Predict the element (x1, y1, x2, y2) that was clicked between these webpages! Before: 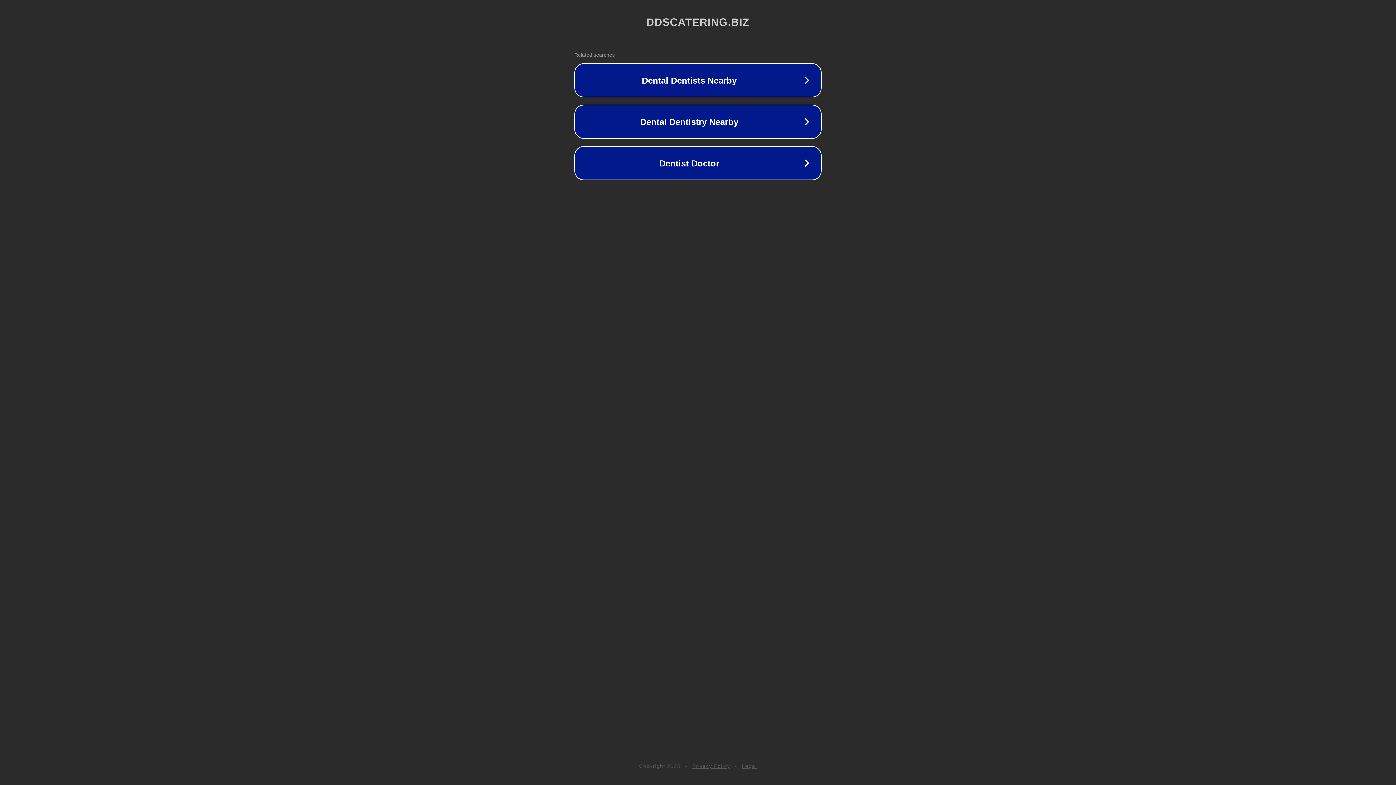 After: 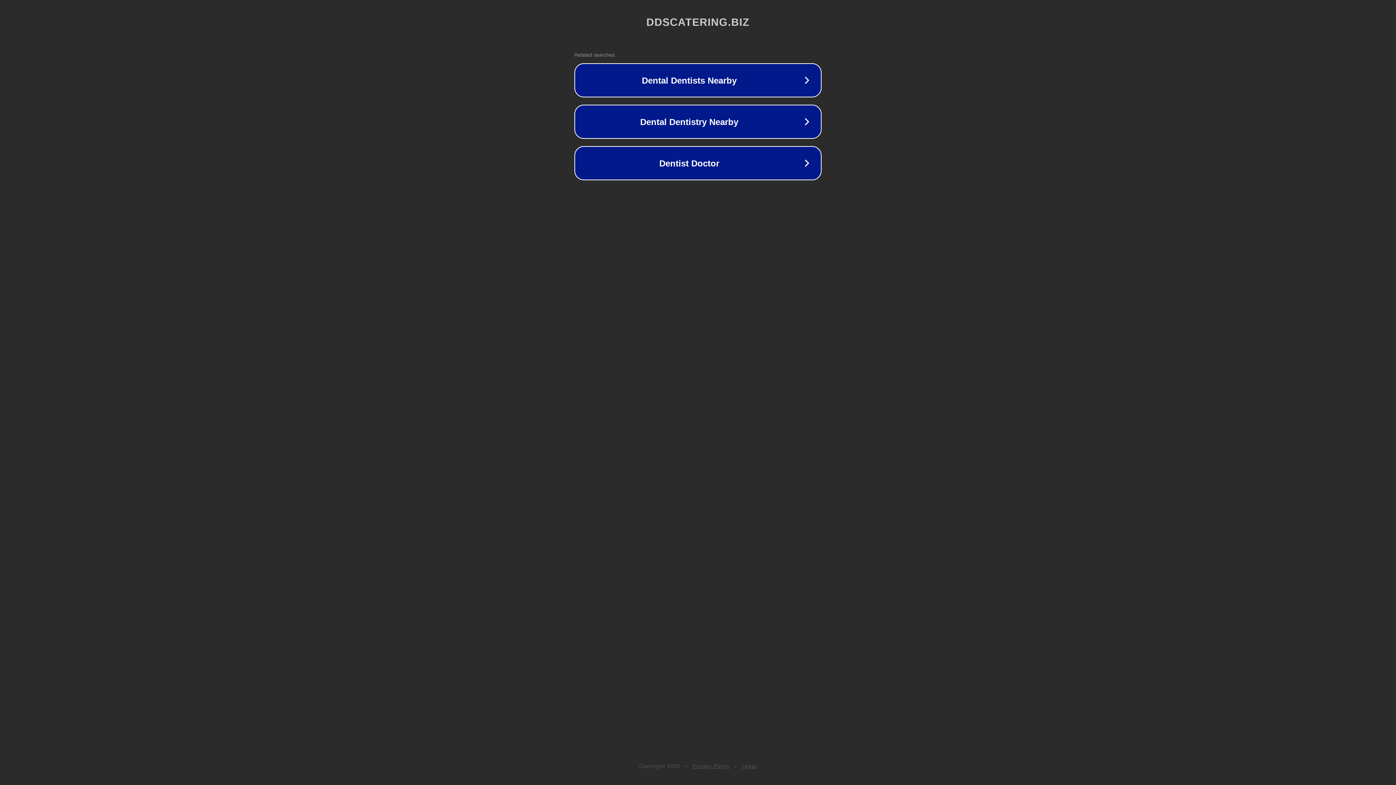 Action: bbox: (742, 763, 757, 769) label: Legal